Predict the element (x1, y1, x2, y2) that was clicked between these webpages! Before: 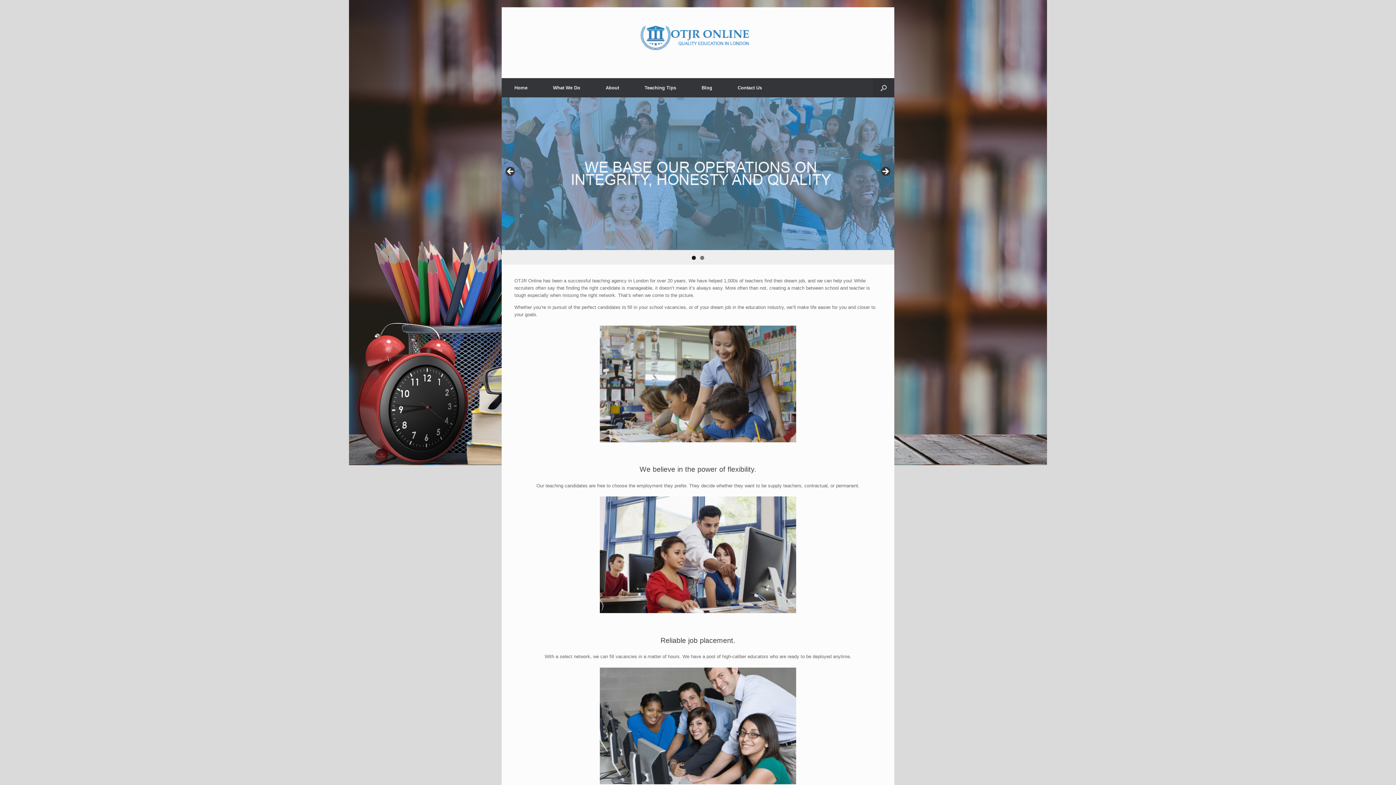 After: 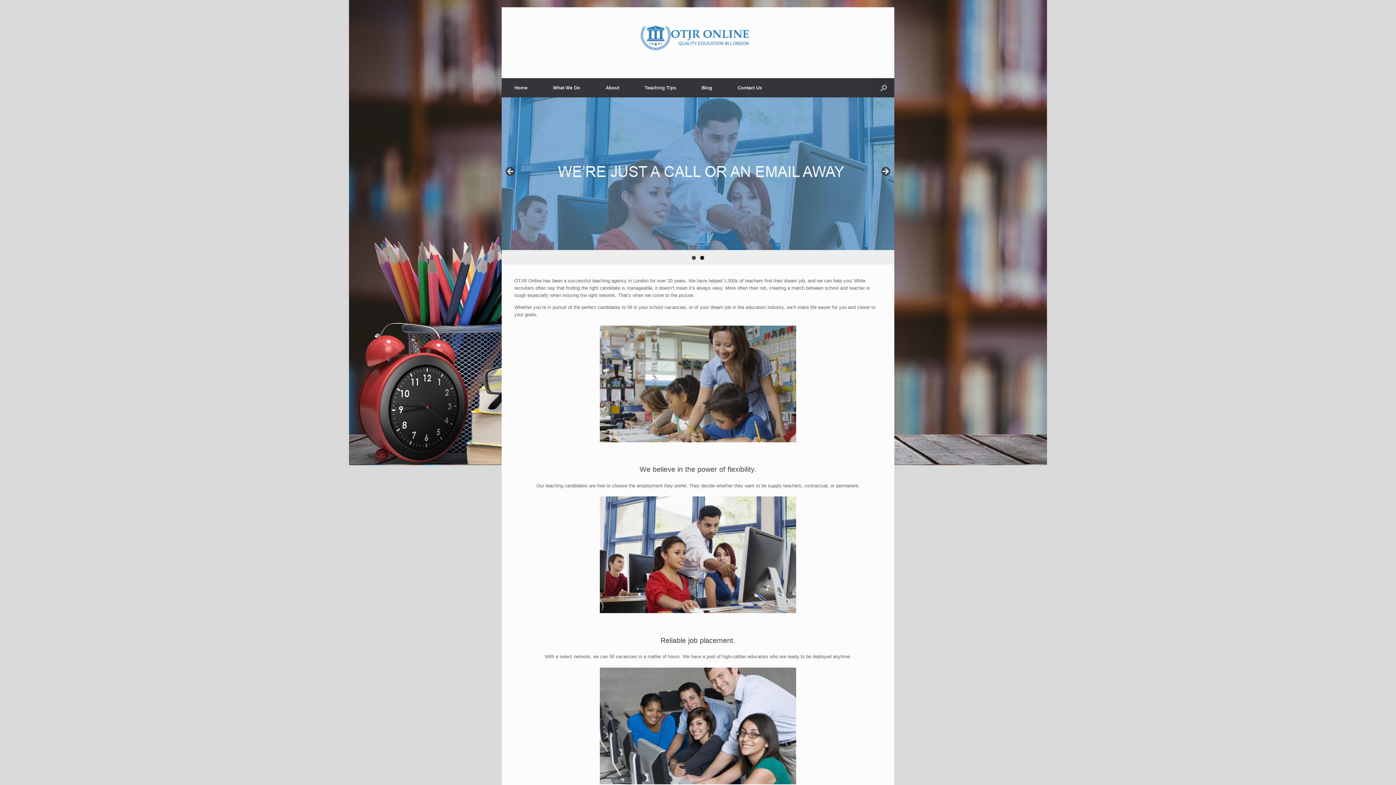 Action: label: 1 bbox: (692, 256, 696, 260)